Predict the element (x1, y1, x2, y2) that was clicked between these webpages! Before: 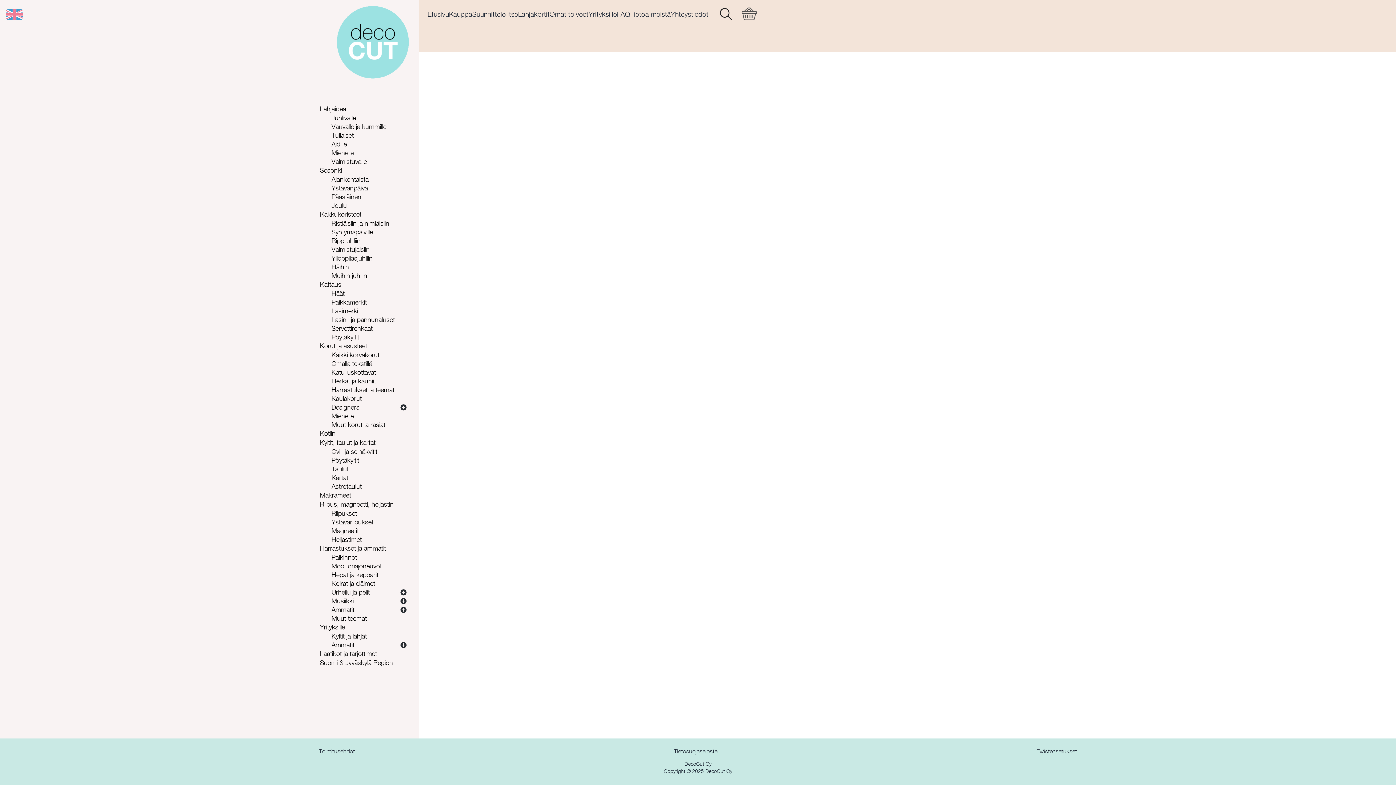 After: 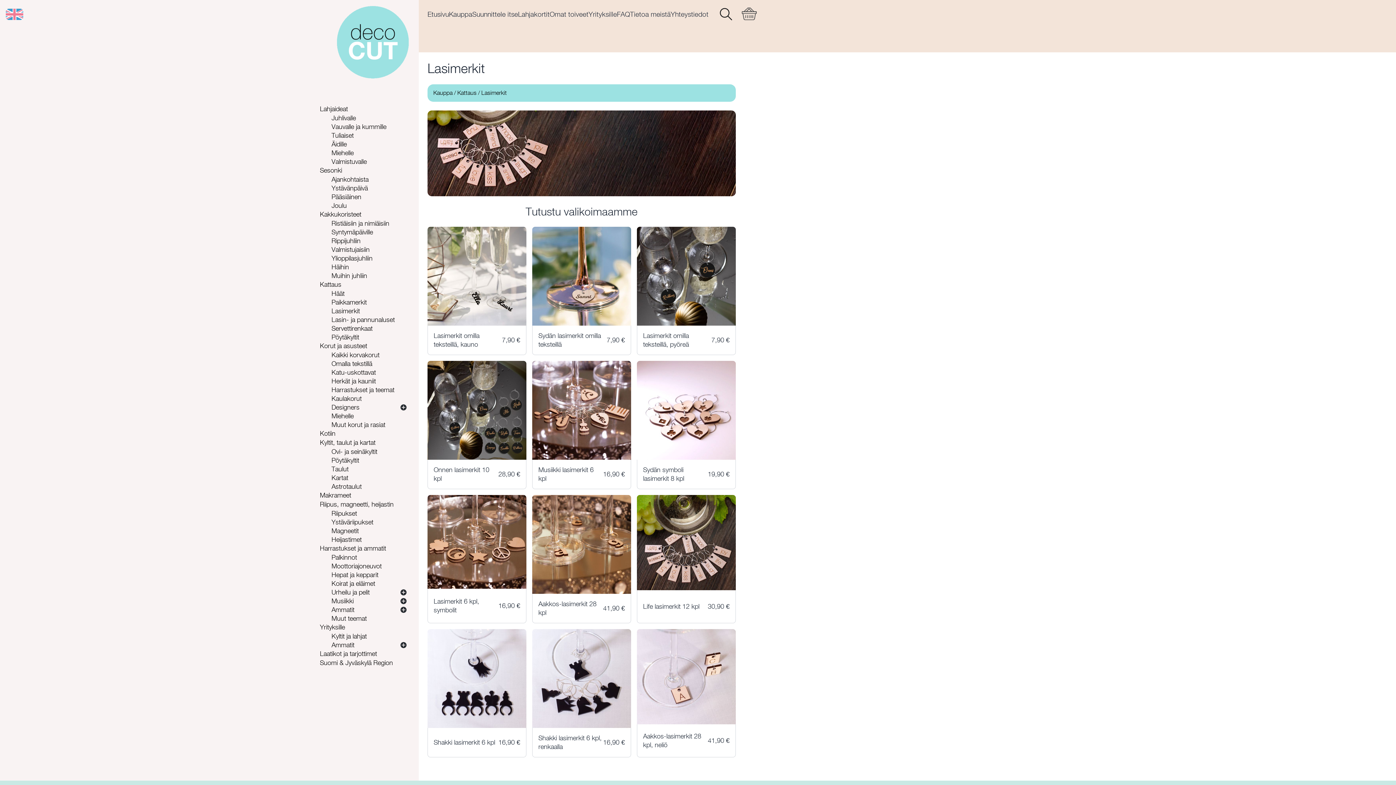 Action: label: Lasimerkit bbox: (331, 306, 360, 315)